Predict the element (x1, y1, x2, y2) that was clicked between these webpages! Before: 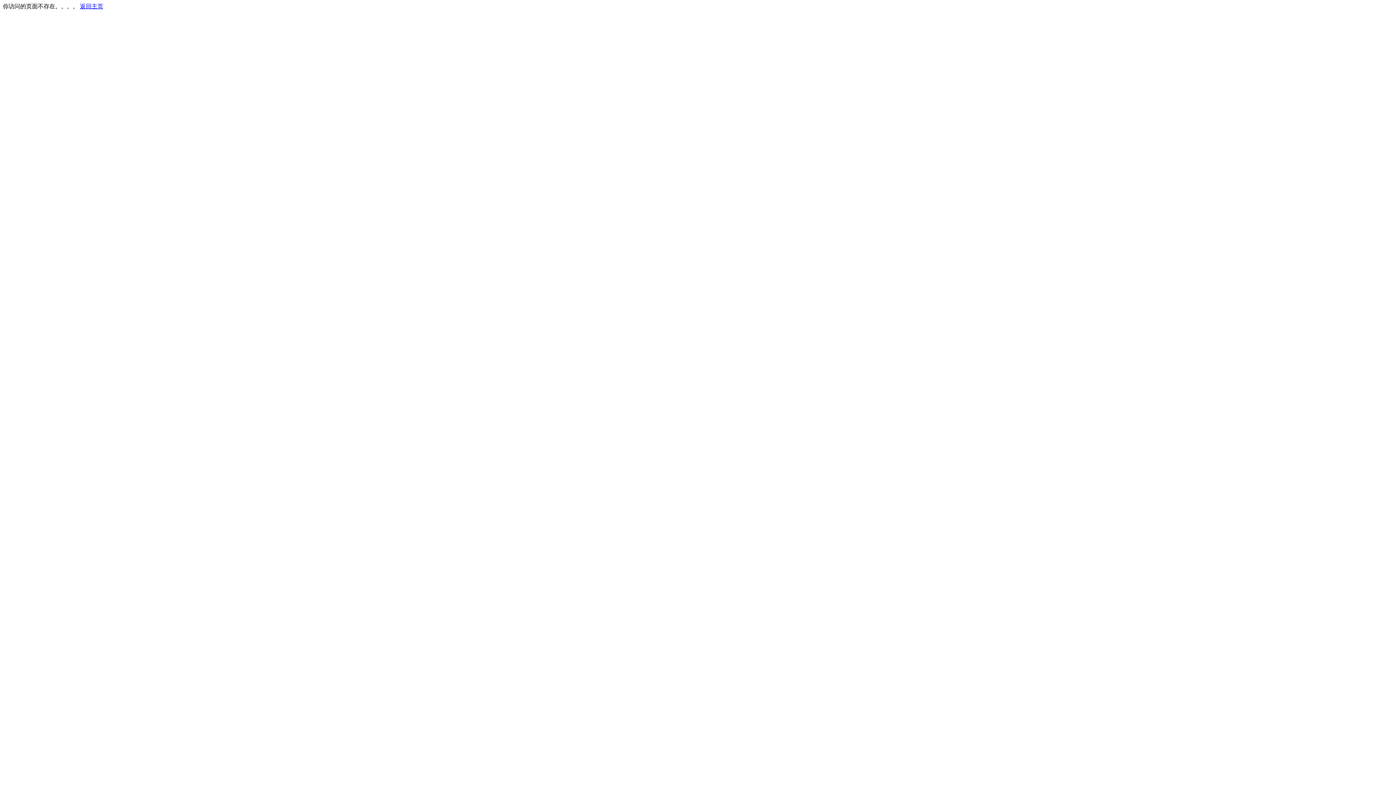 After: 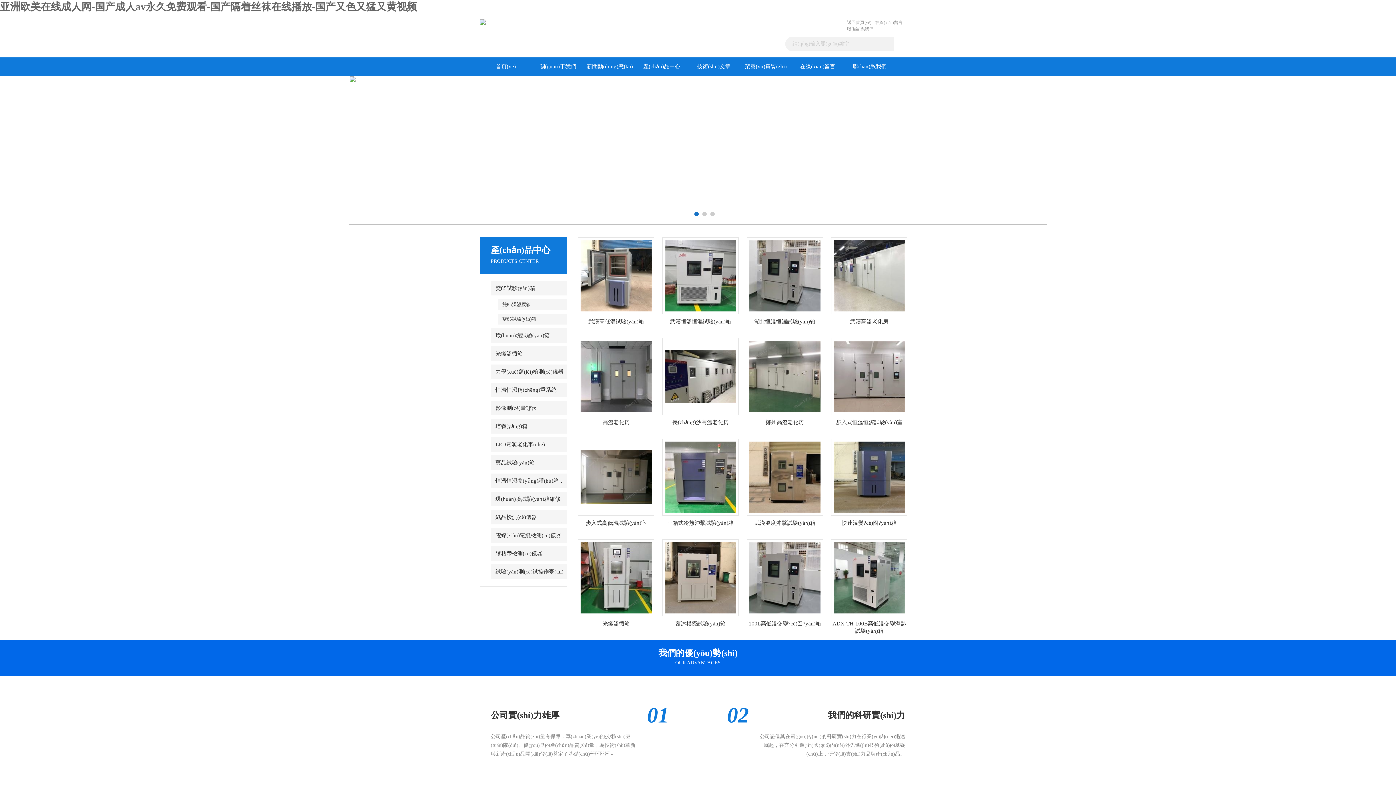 Action: bbox: (80, 3, 103, 9) label: 返回主页